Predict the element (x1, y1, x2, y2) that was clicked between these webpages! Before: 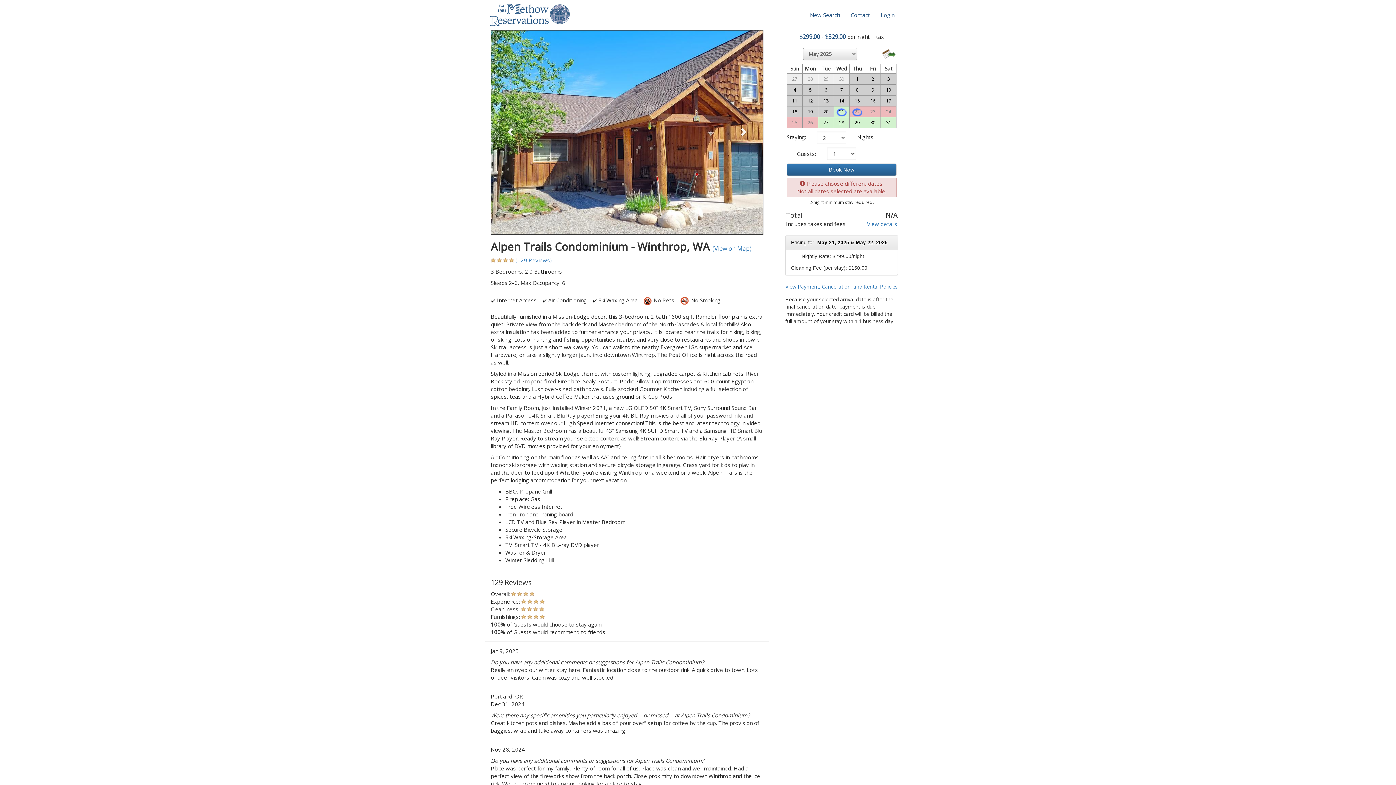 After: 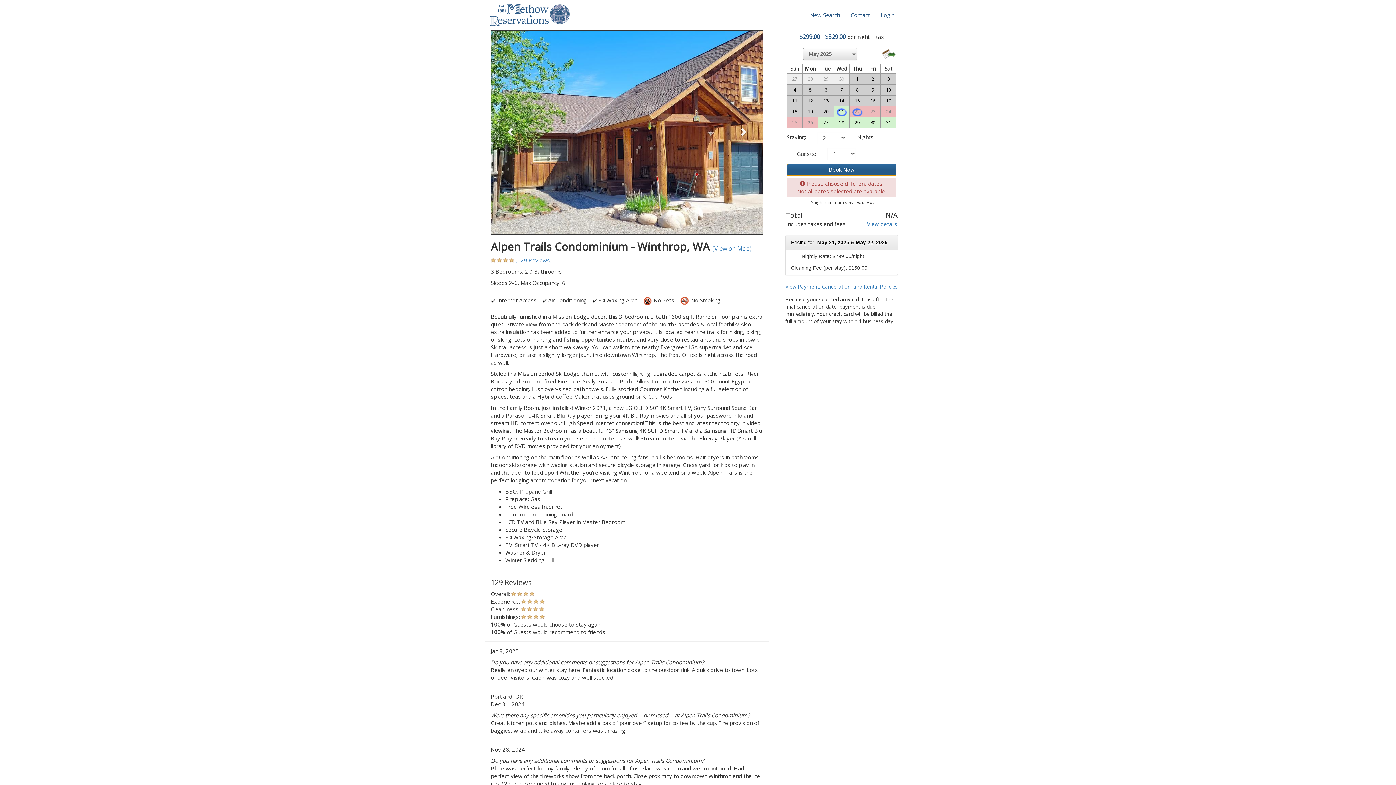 Action: bbox: (786, 163, 896, 176) label: Book Now